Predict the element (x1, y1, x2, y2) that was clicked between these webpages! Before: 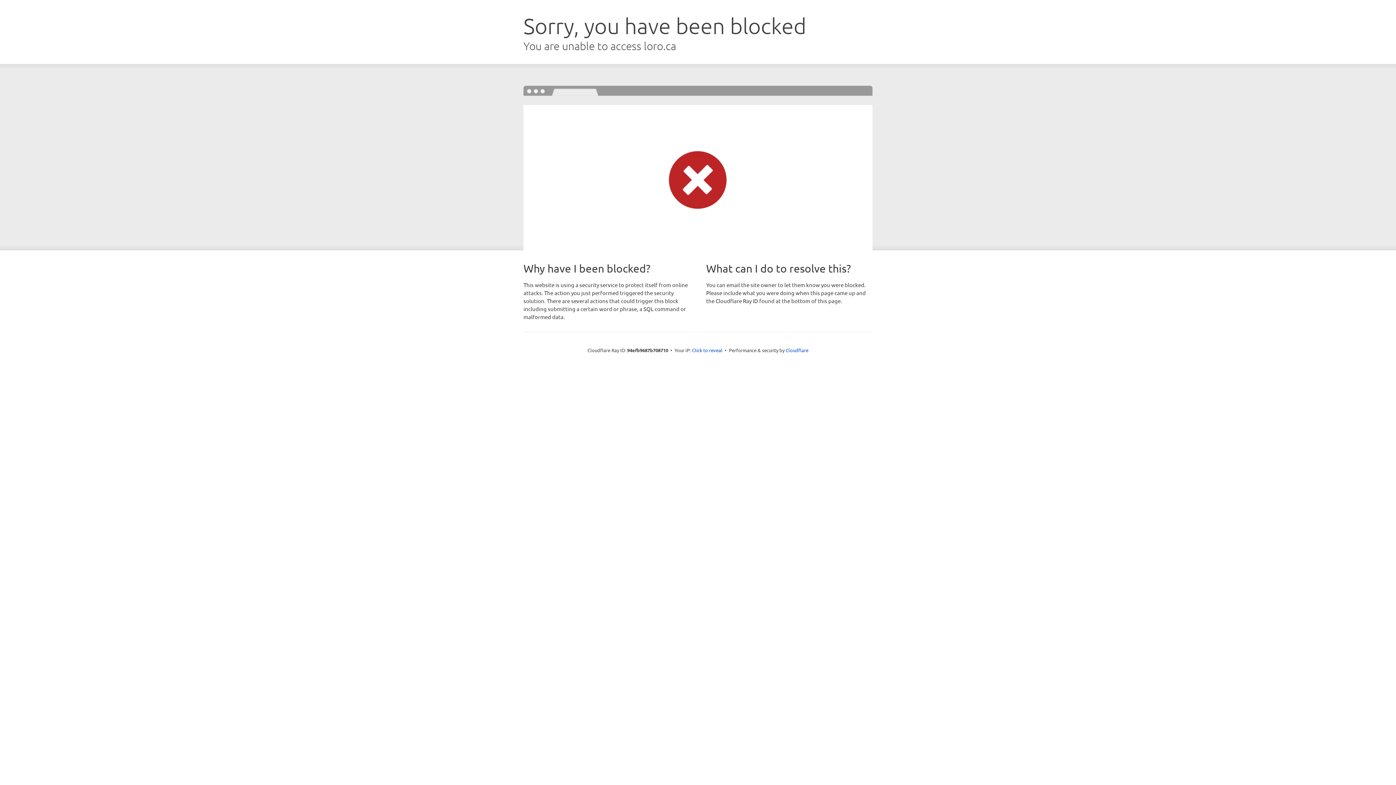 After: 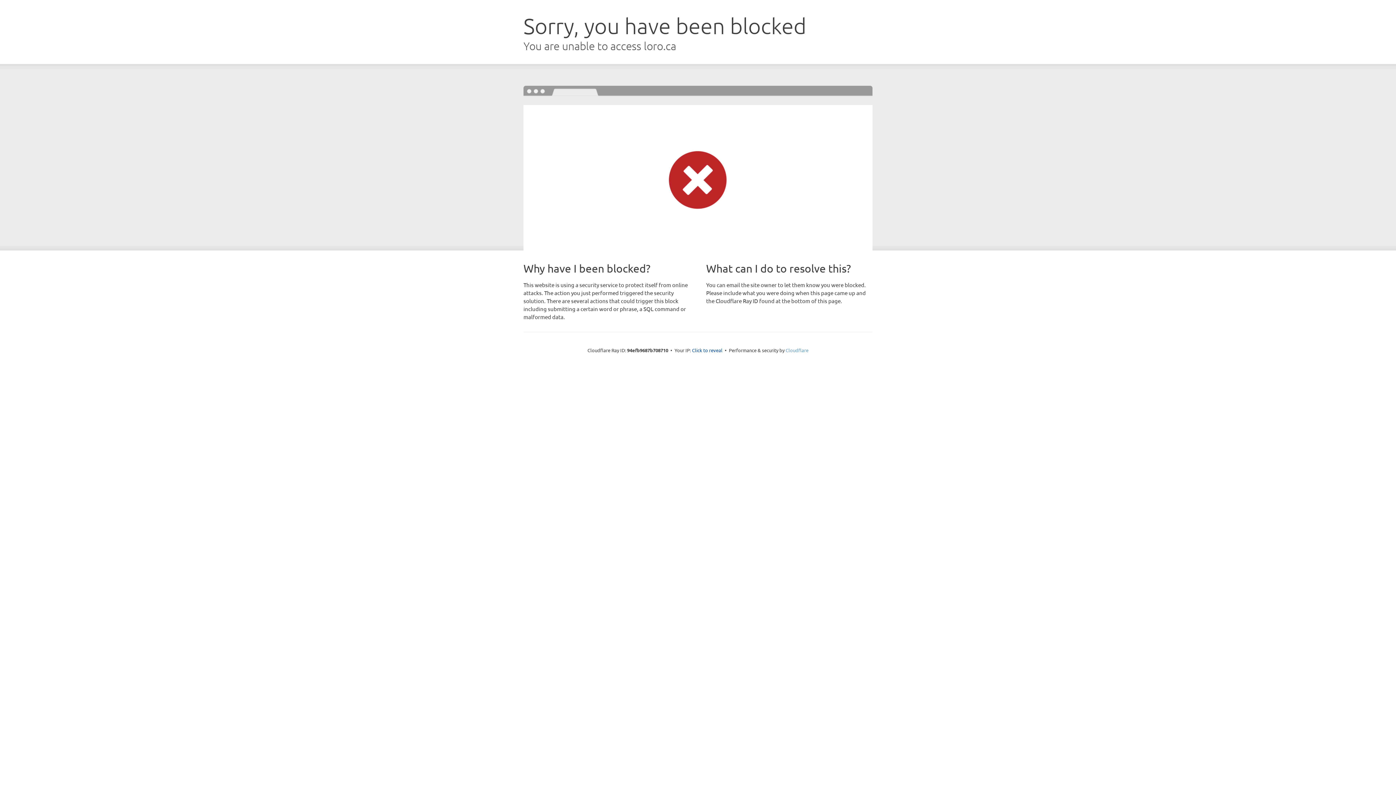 Action: label: Cloudflare bbox: (785, 347, 808, 353)